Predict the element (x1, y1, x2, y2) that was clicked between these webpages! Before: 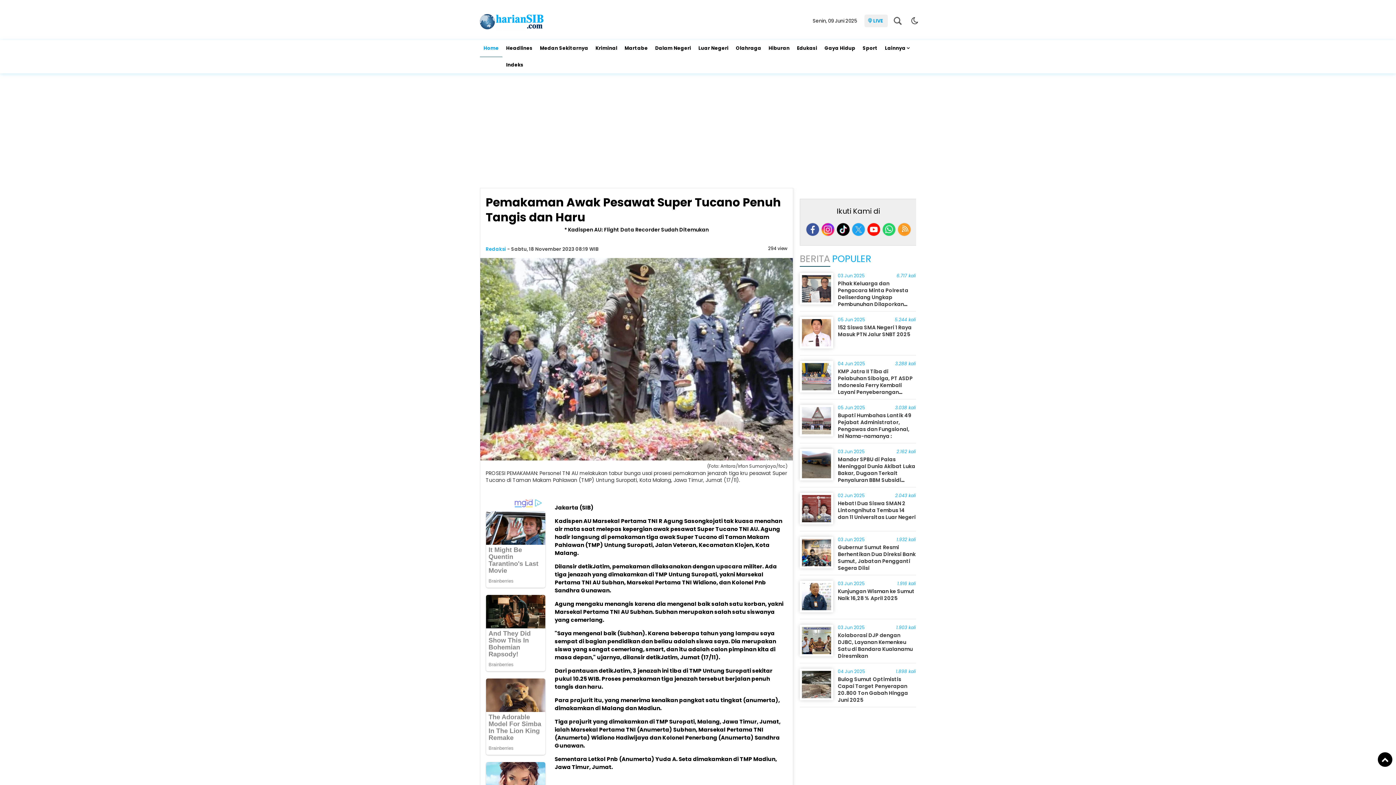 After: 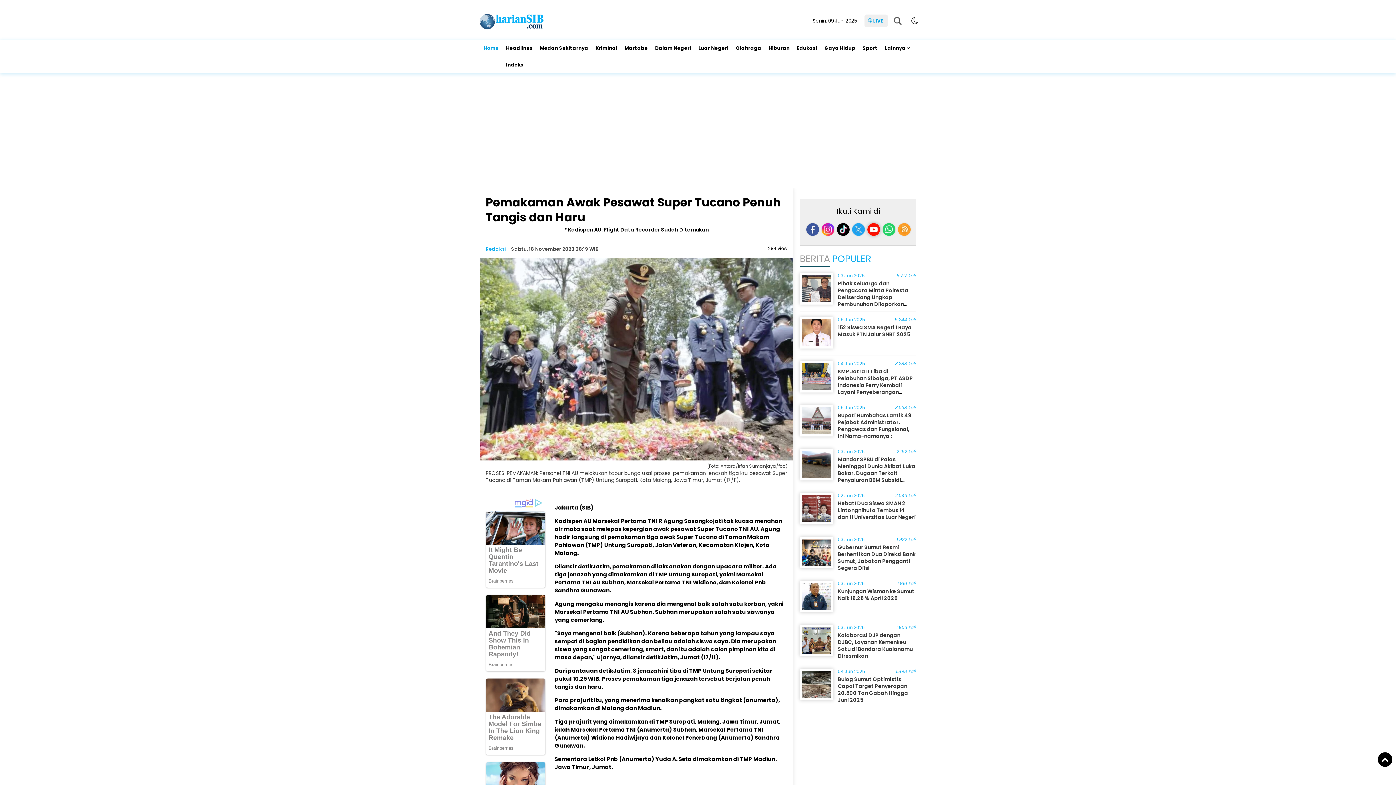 Action: bbox: (867, 223, 880, 236)